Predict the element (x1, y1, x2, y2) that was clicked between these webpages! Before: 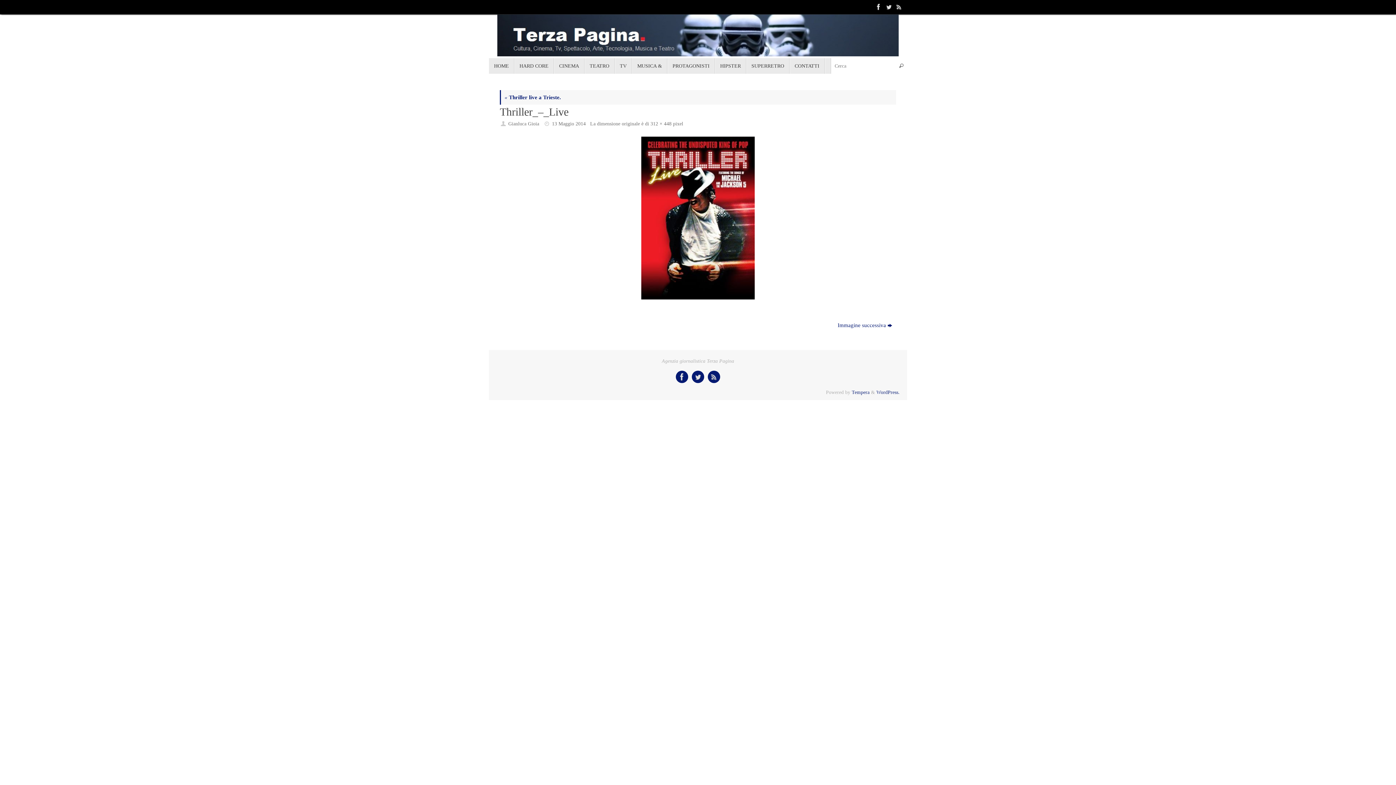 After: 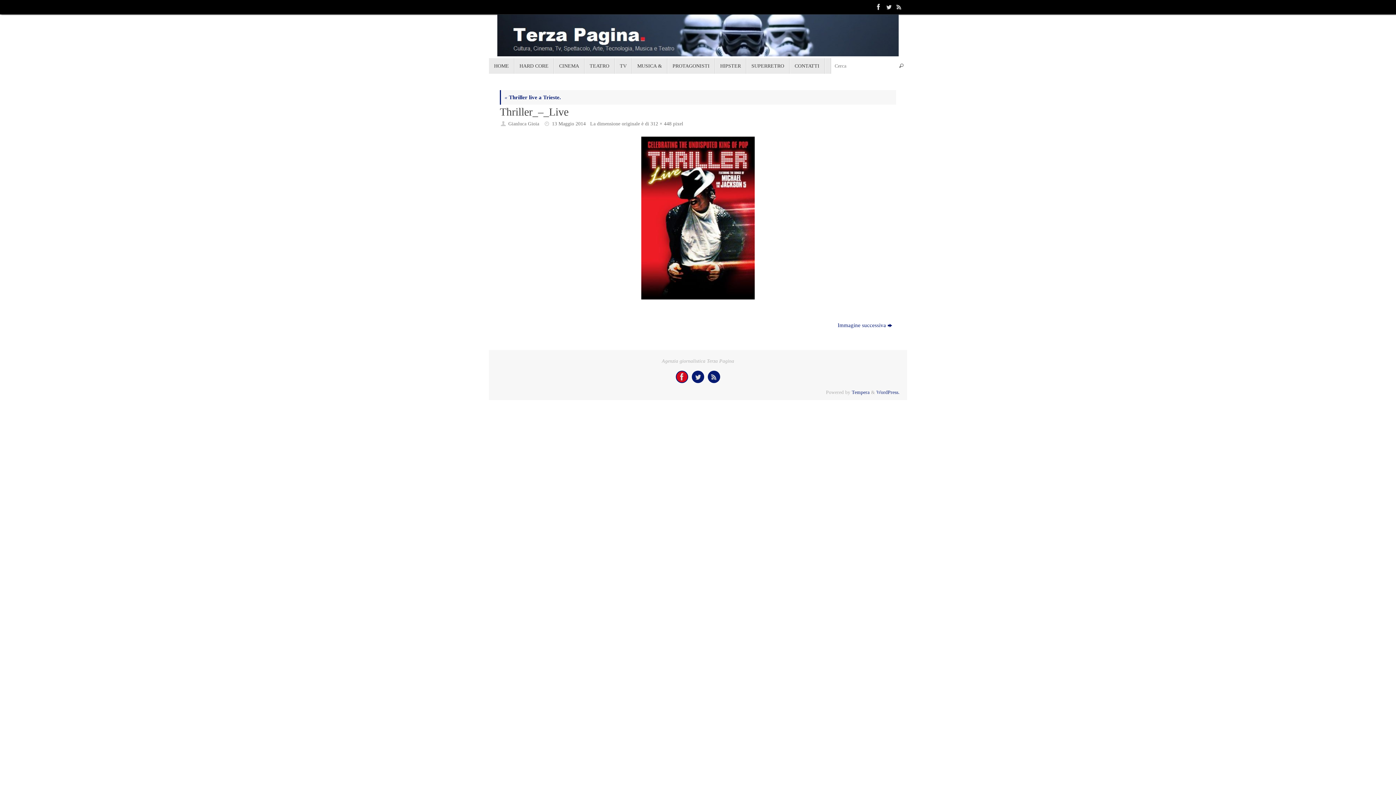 Action: bbox: (676, 370, 688, 383)